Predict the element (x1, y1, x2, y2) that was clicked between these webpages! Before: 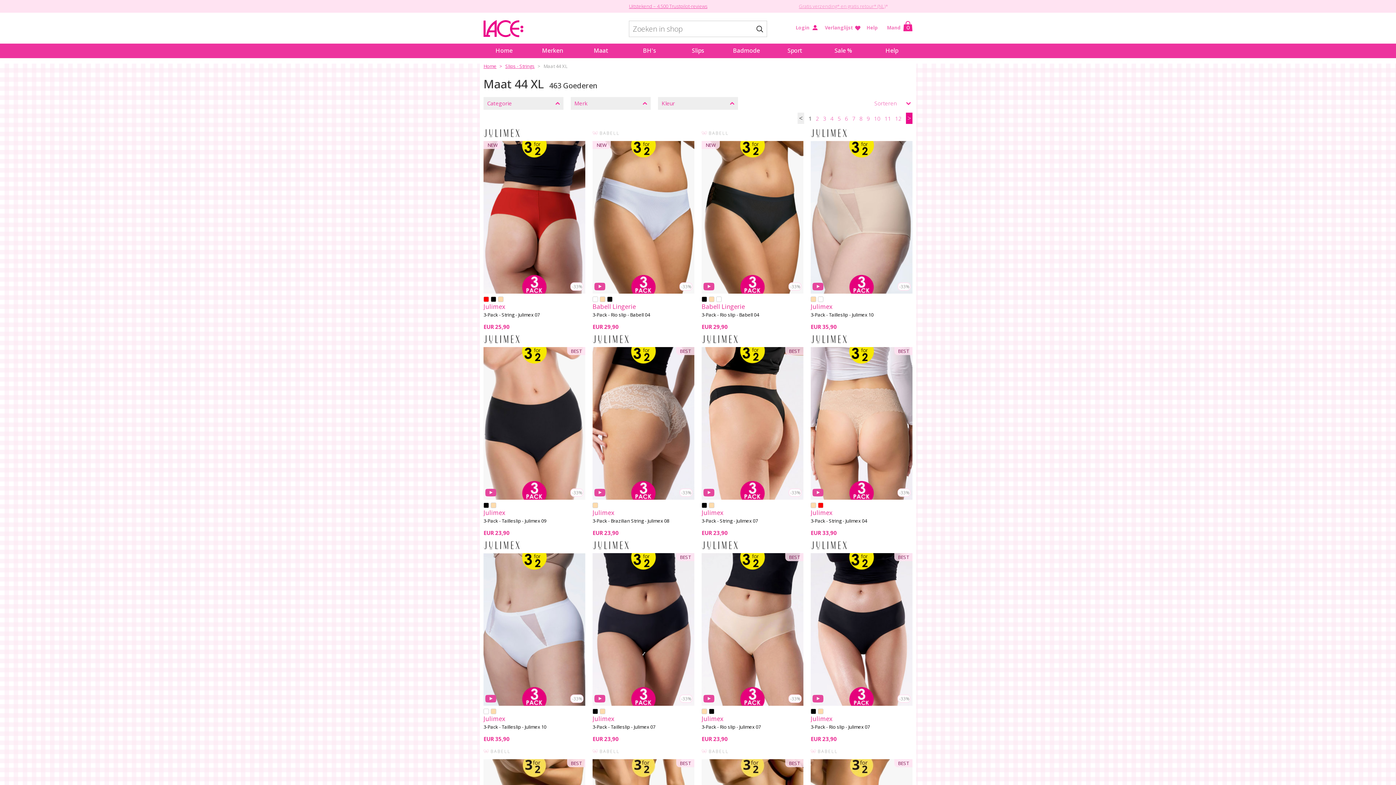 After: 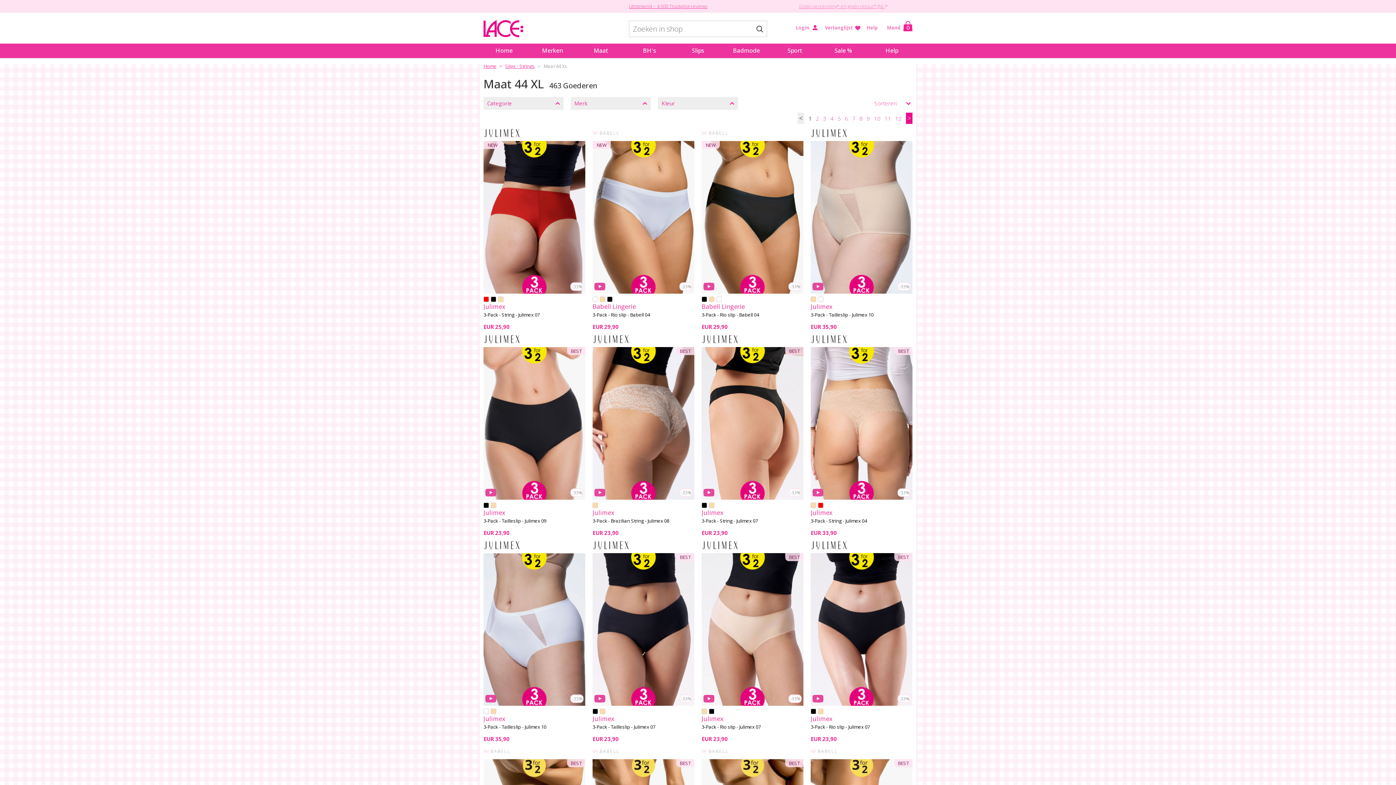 Action: bbox: (797, 112, 804, 124) label: <